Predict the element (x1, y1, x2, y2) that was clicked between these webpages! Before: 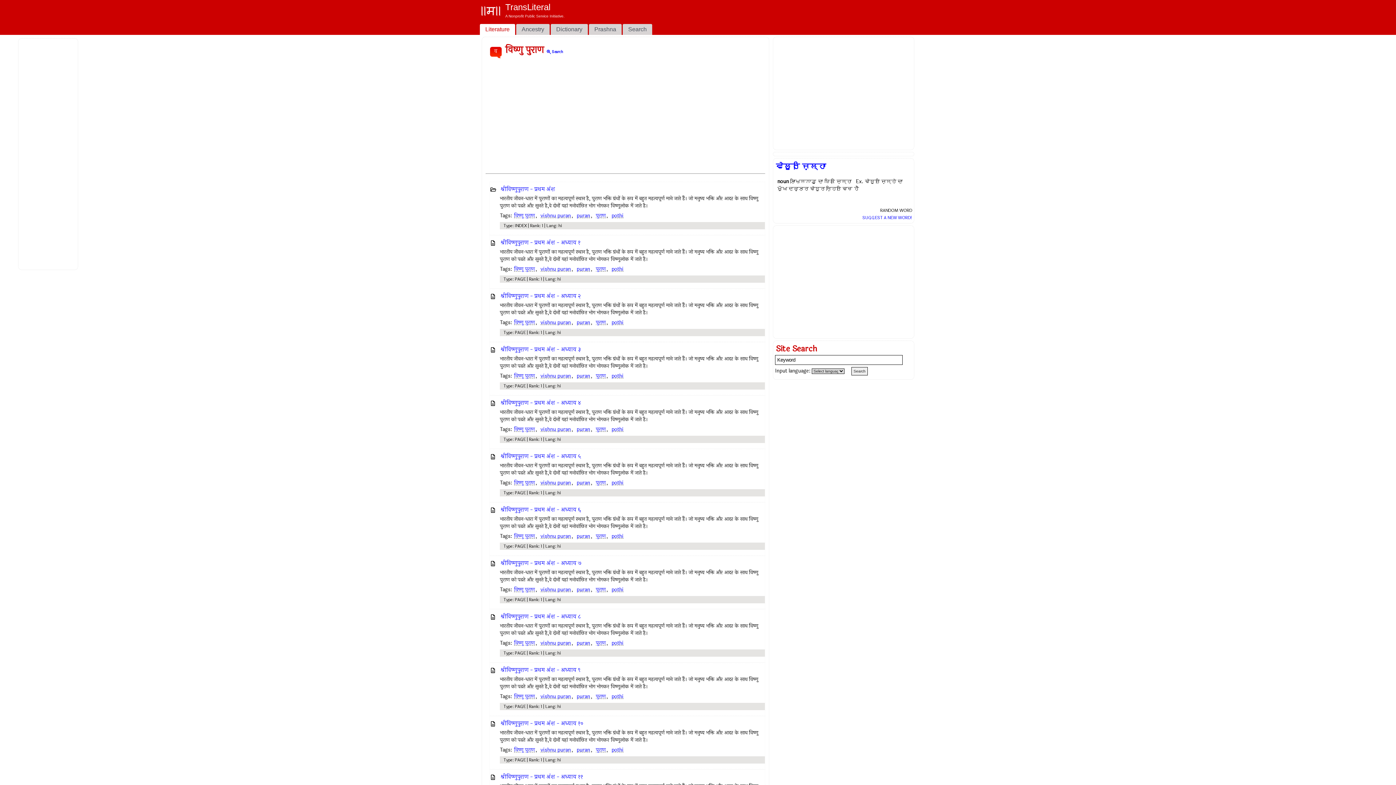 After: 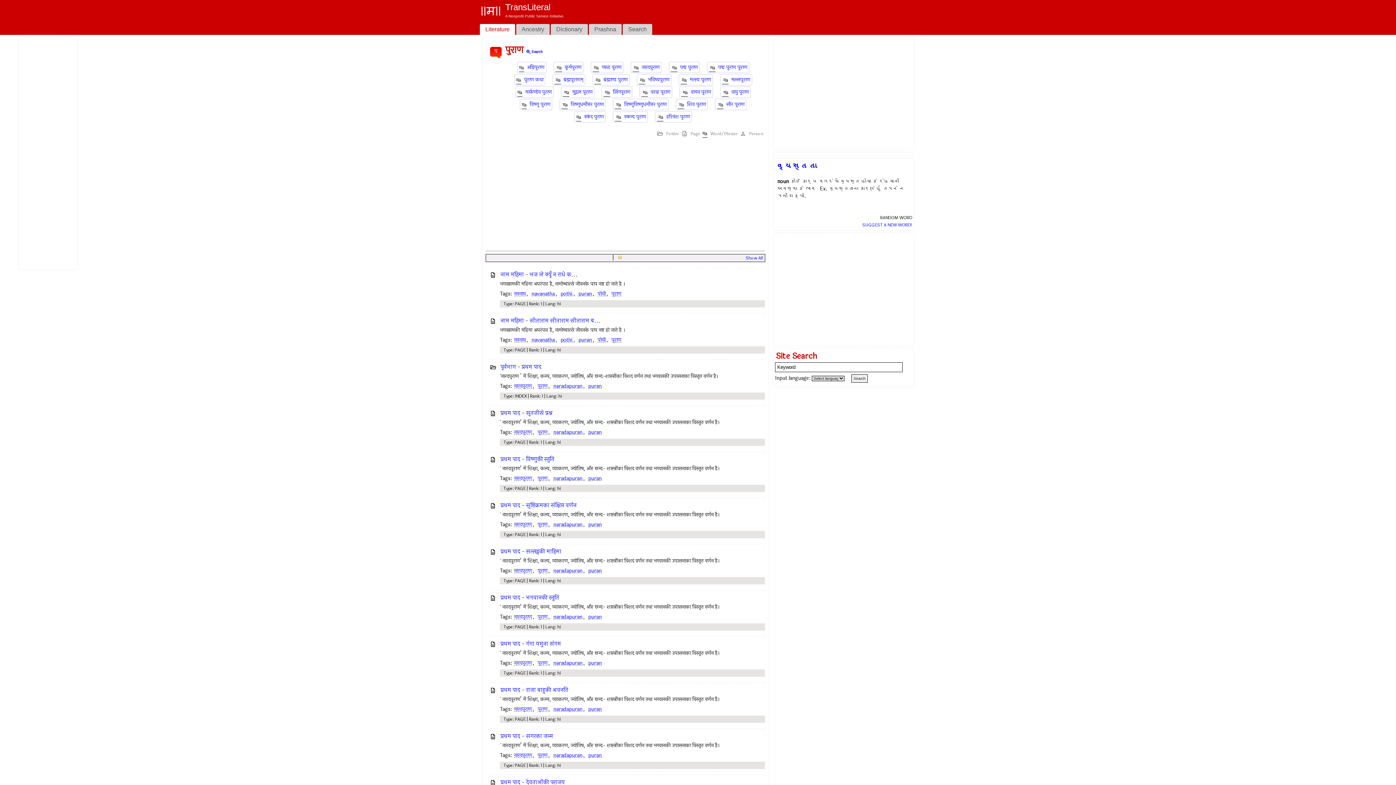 Action: label: पुराण bbox: (596, 265, 605, 273)